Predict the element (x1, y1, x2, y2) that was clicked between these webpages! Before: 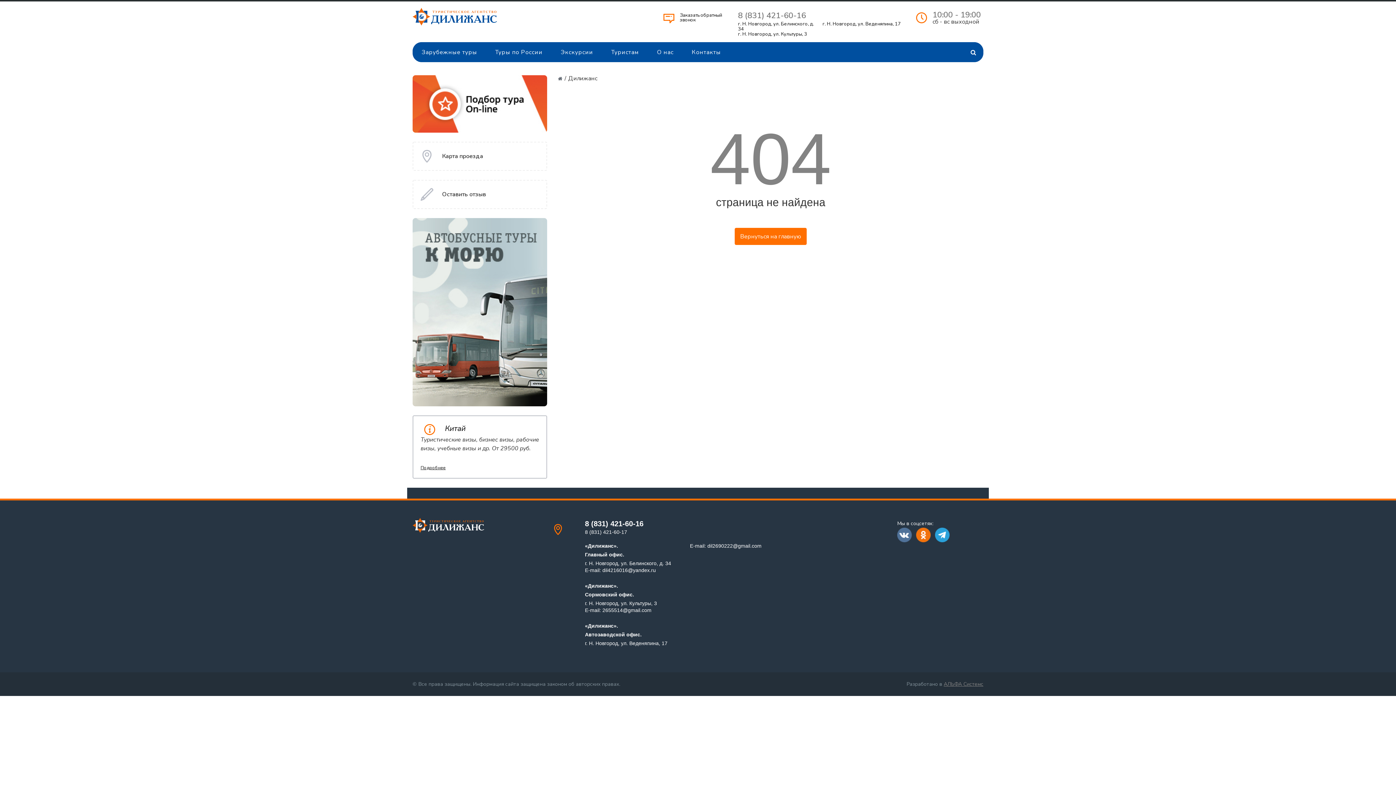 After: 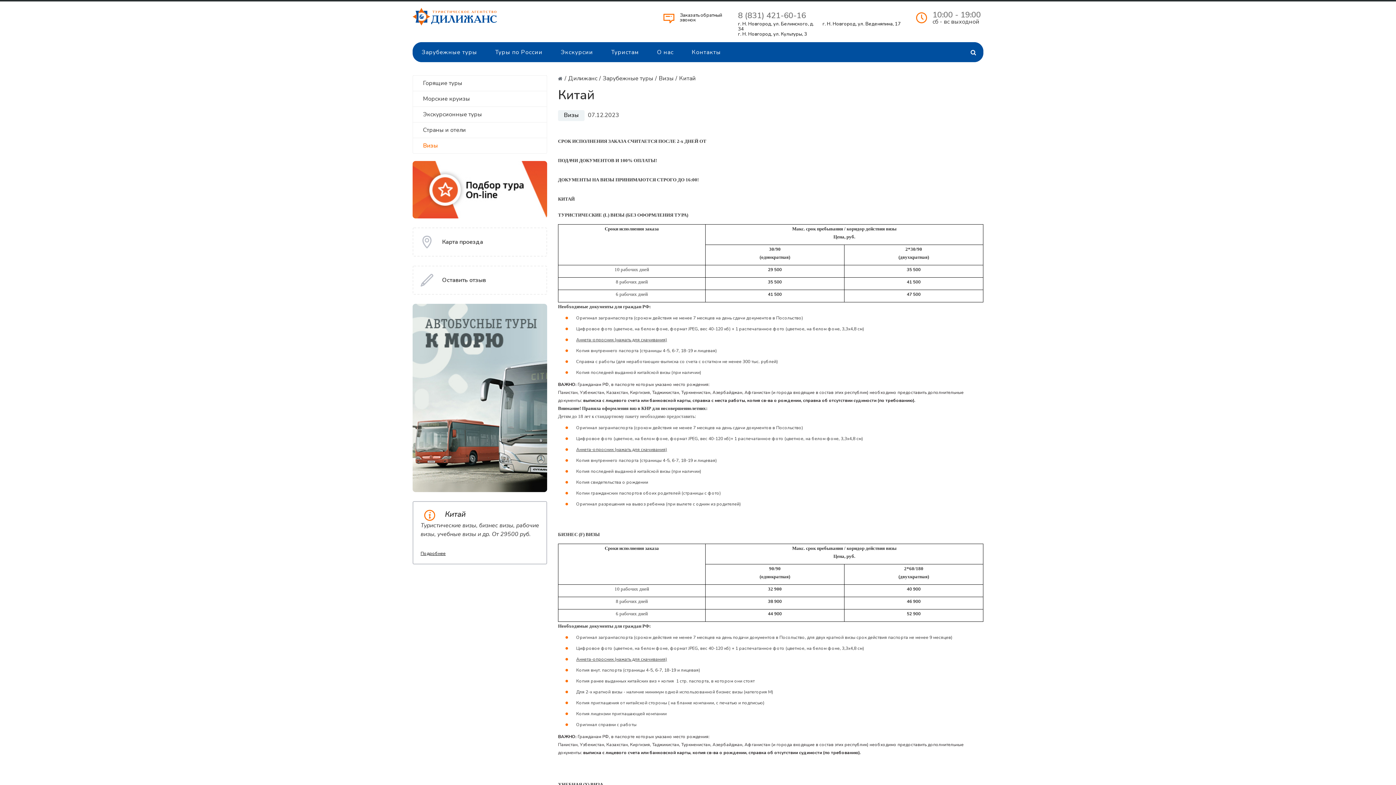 Action: label: Подробнее bbox: (420, 465, 539, 470)